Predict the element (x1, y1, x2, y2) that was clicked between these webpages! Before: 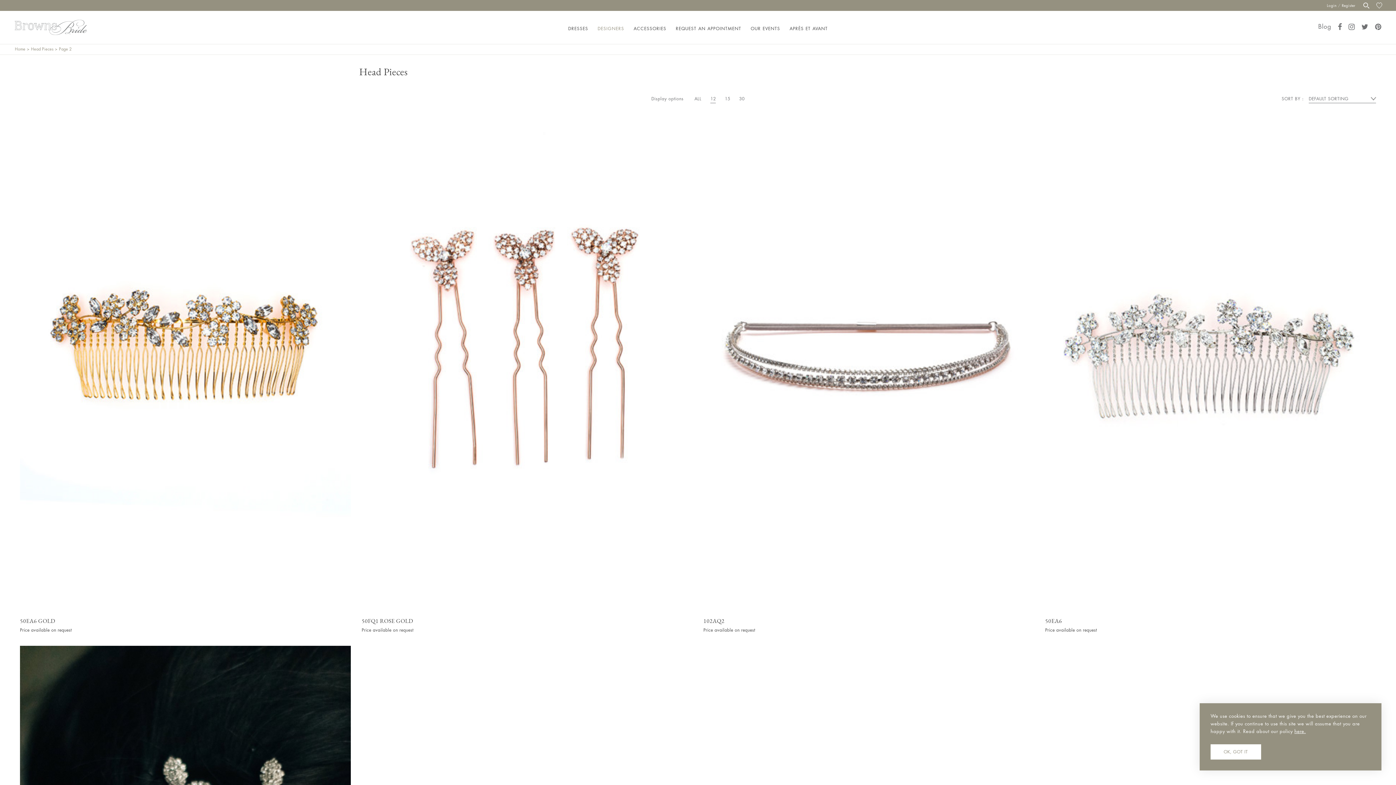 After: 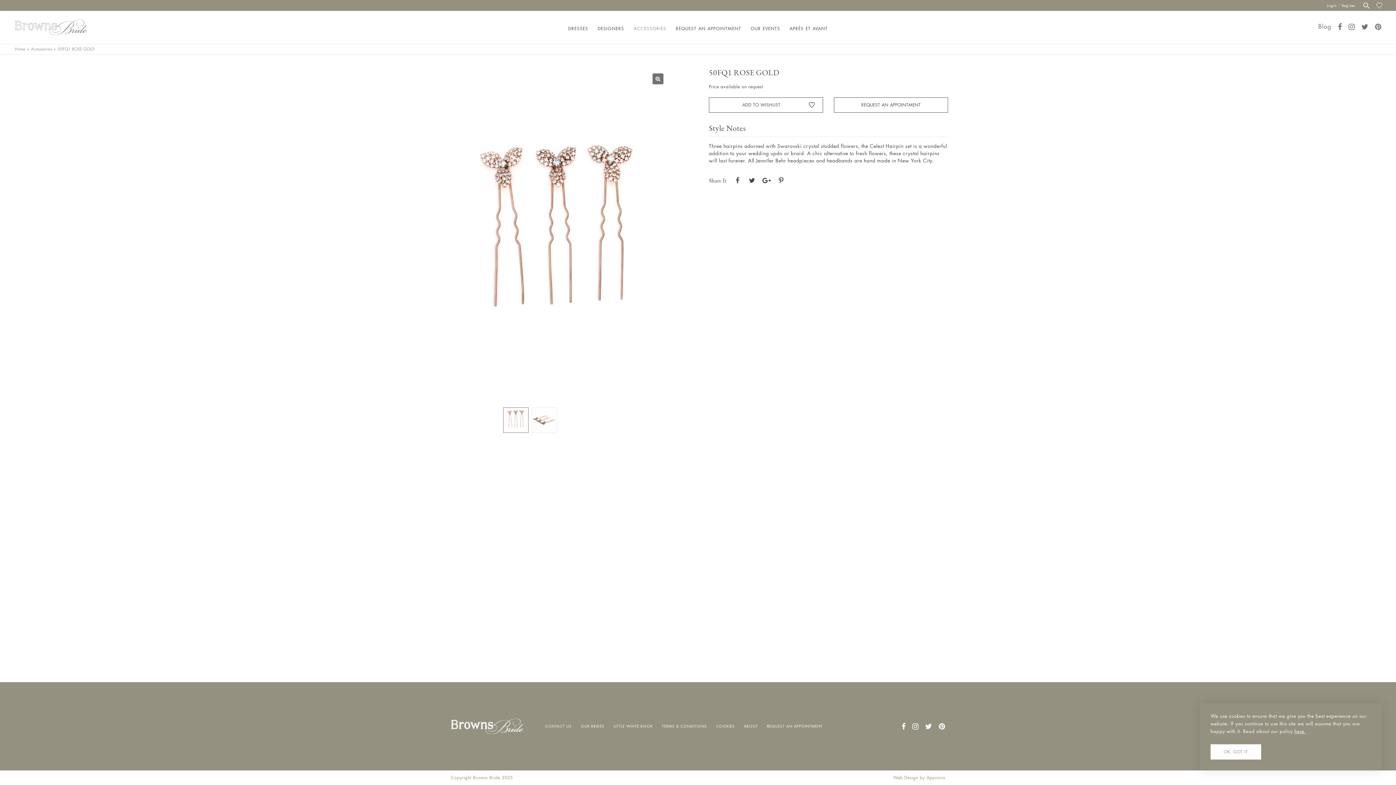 Action: bbox: (361, 112, 692, 608)